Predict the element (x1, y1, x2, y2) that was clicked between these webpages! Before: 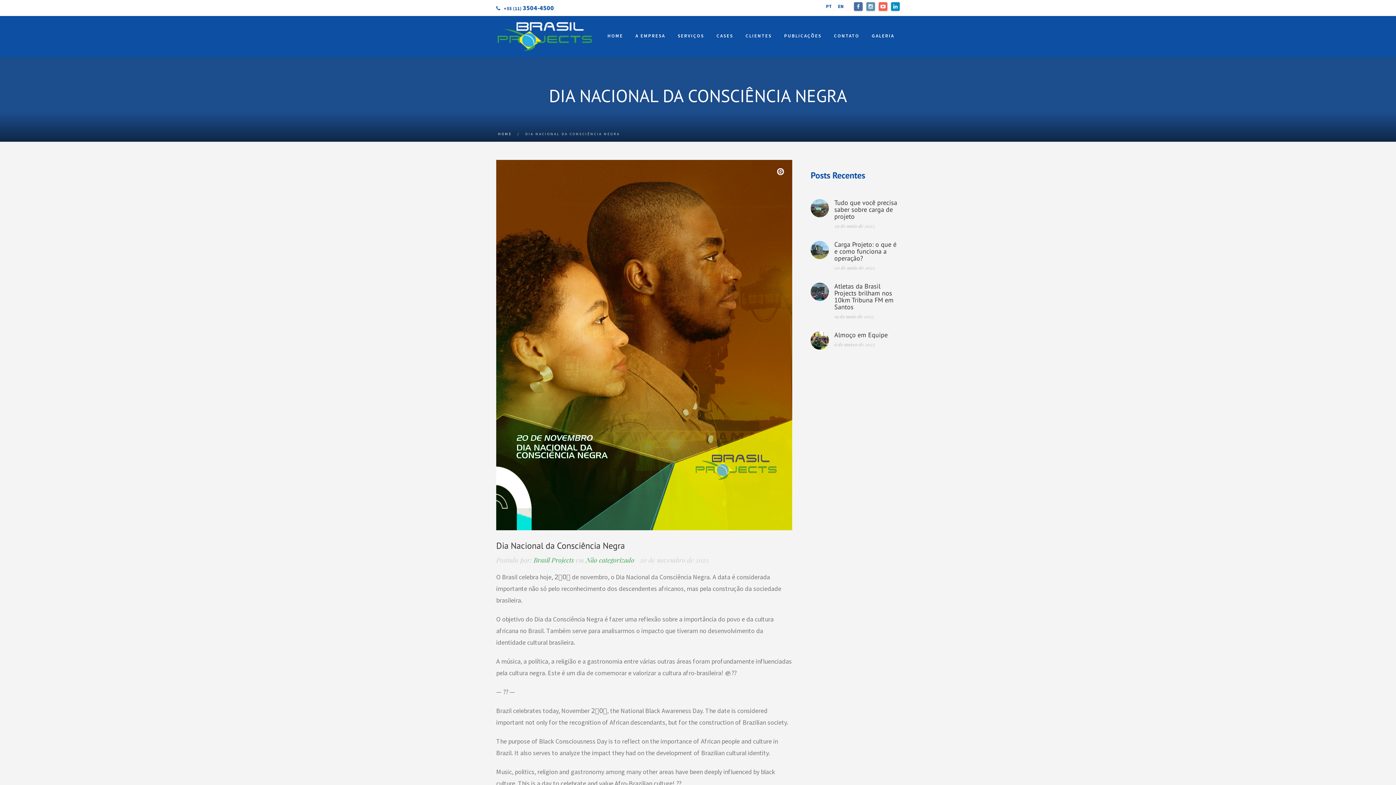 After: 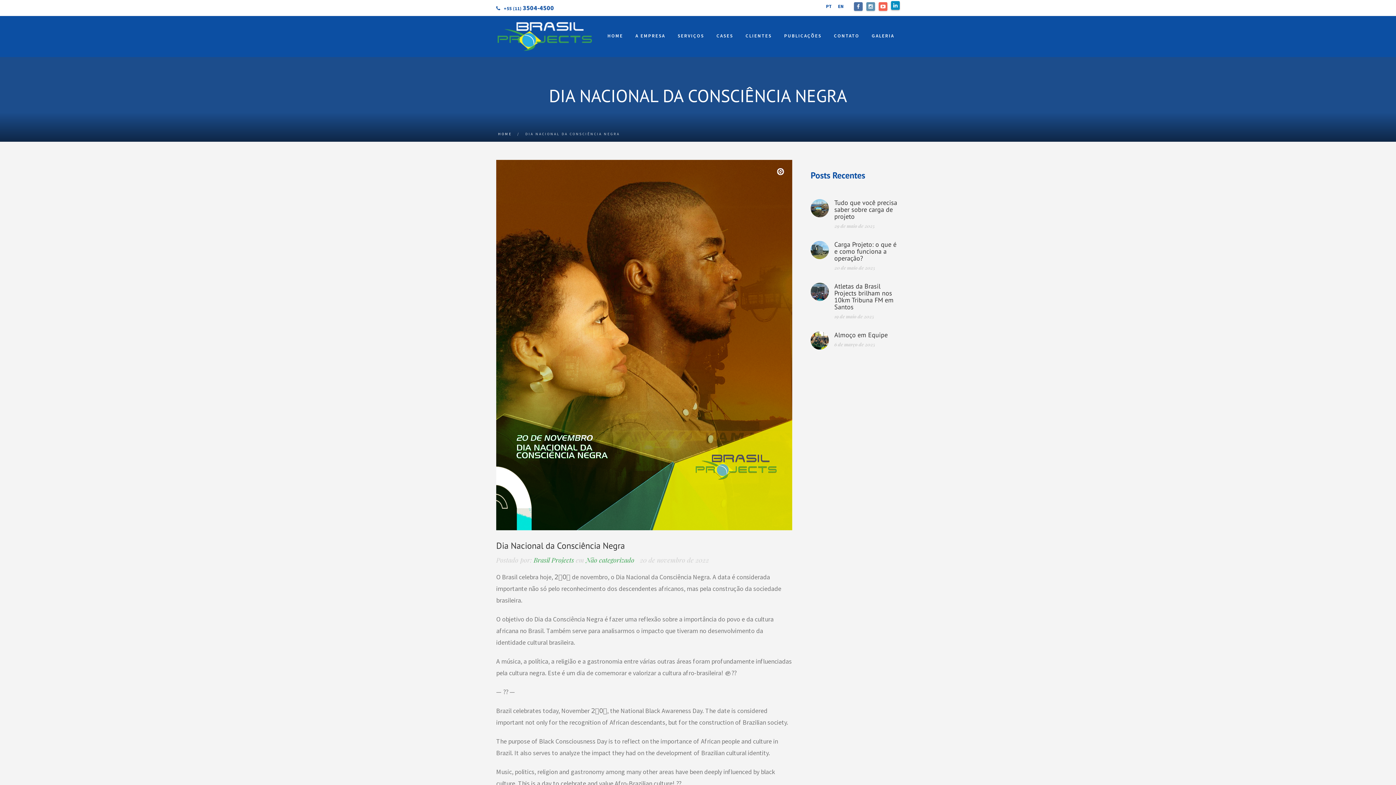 Action: bbox: (891, 2, 900, 10)